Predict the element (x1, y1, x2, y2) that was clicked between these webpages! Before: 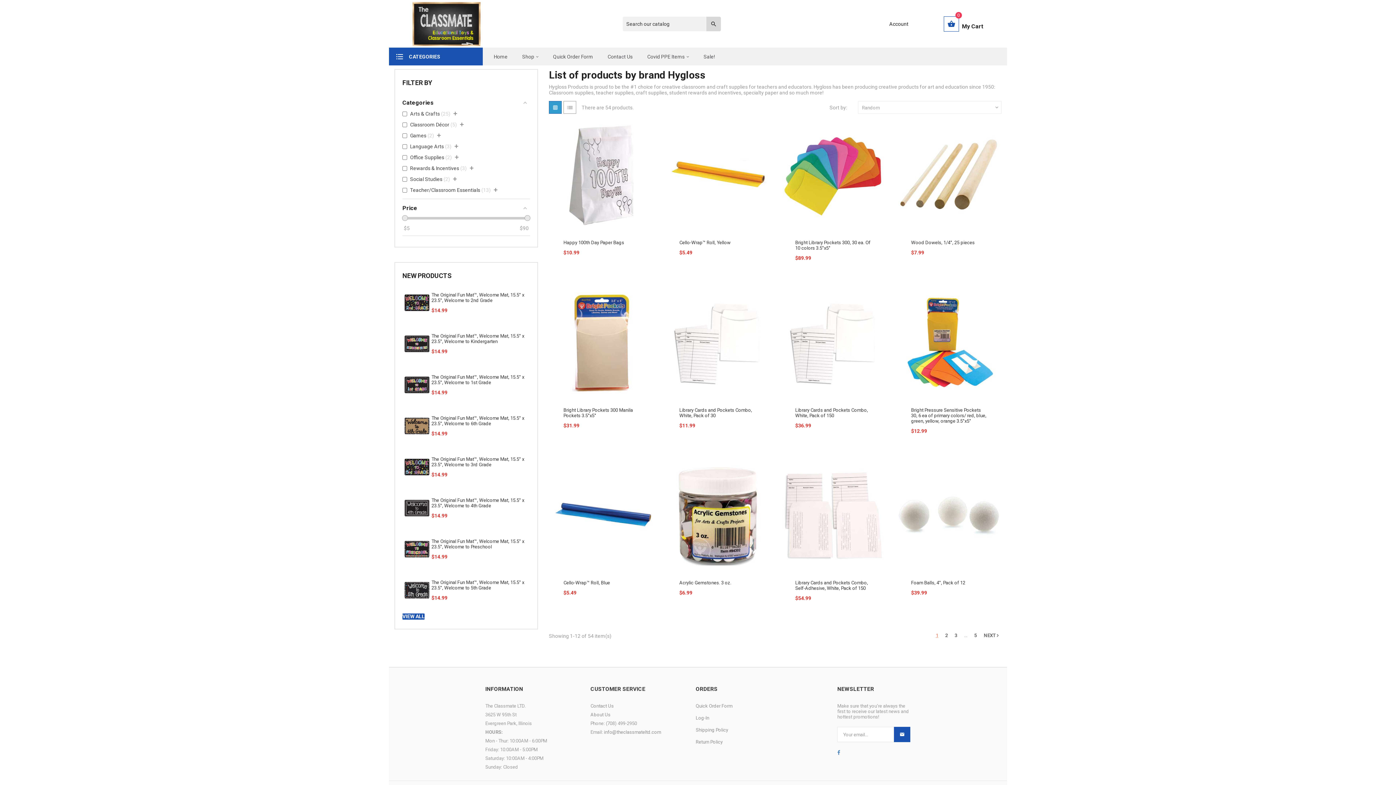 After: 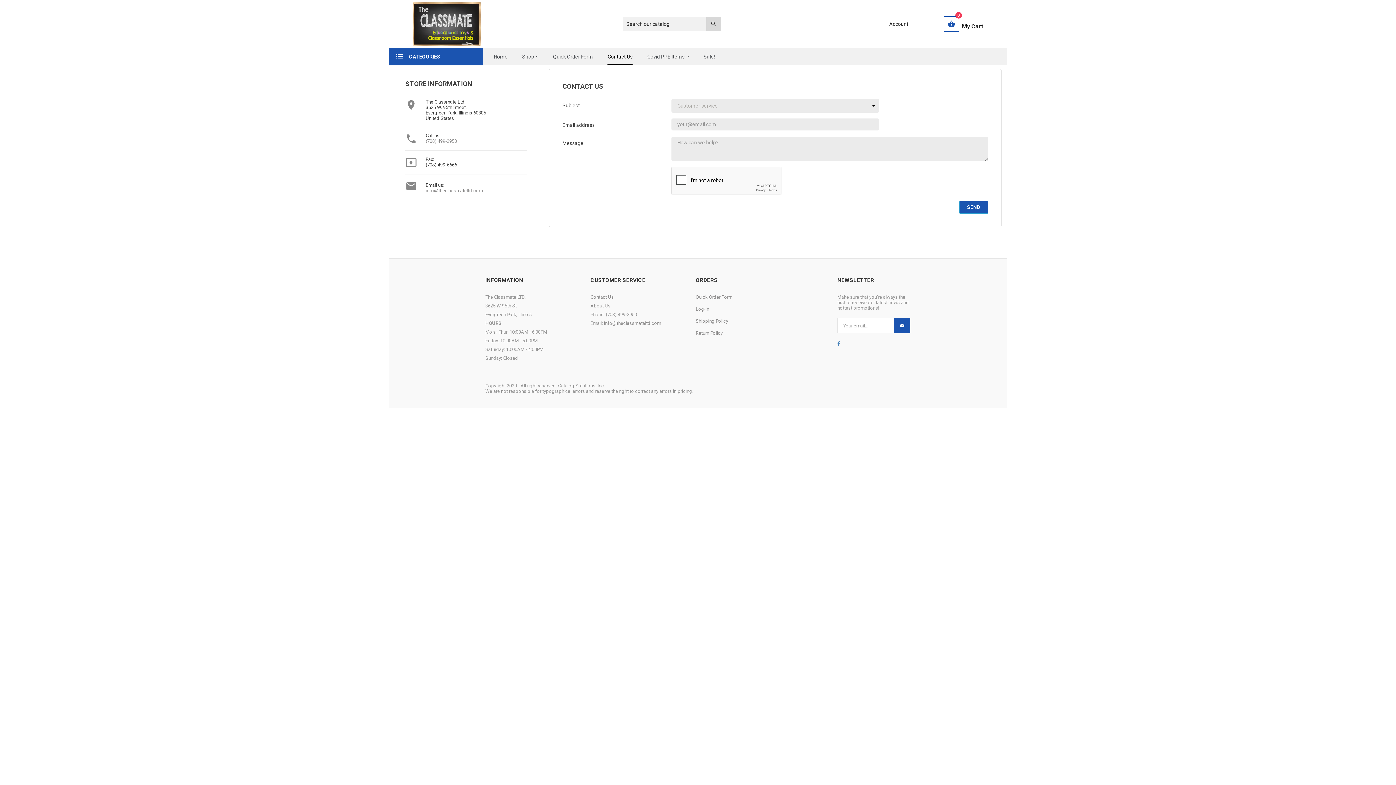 Action: label: Contact Us bbox: (607, 48, 632, 65)